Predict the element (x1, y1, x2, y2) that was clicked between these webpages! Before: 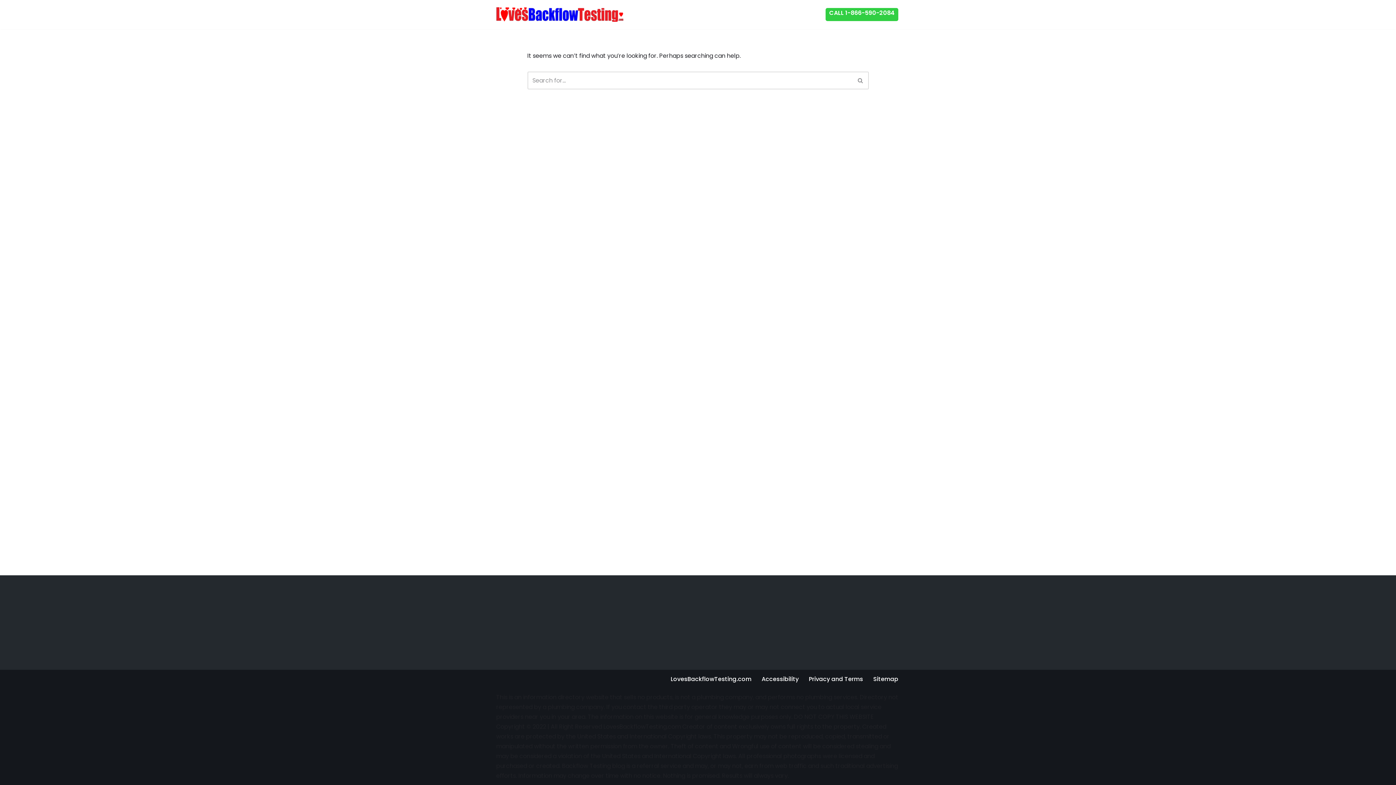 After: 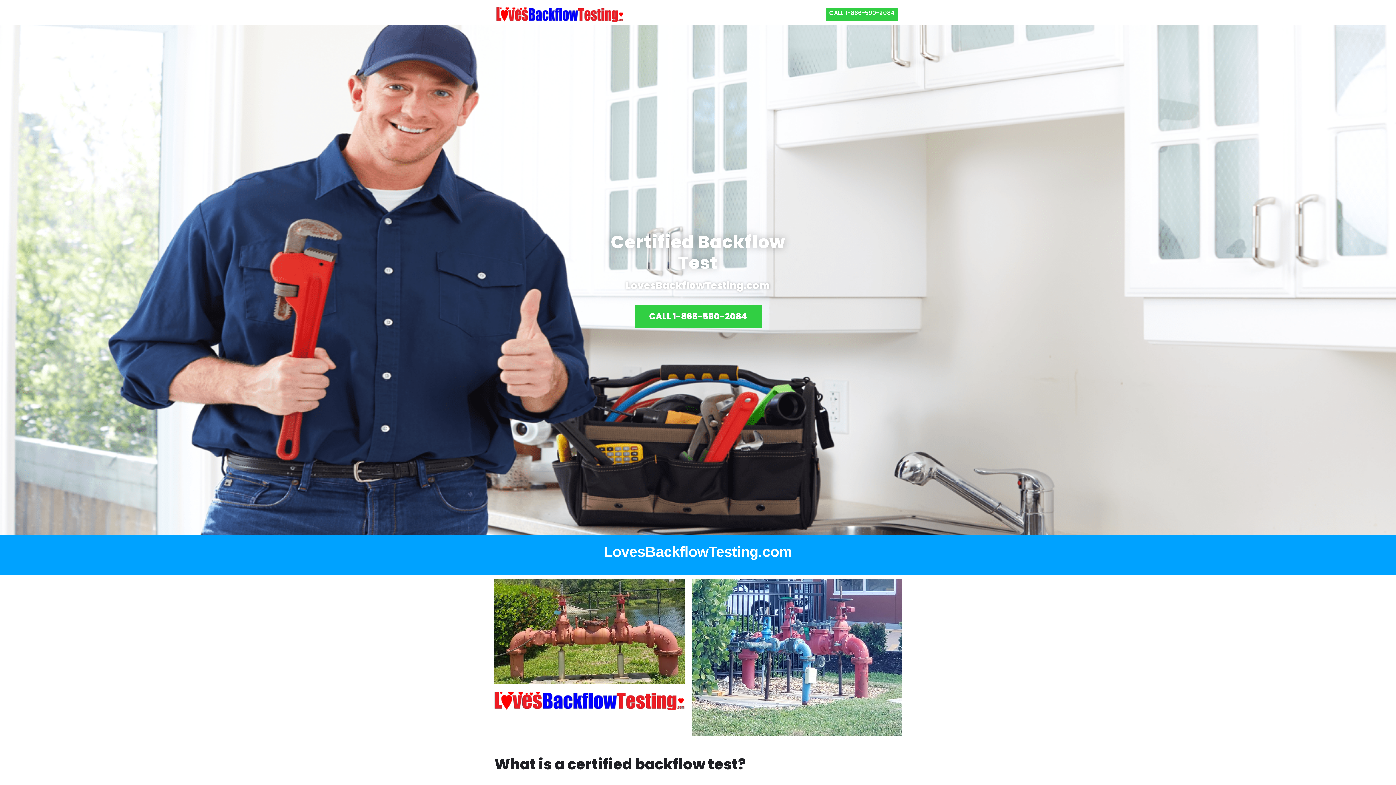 Action: label: Backflow Testing Certified Backflow Testing, Tester, Plumber, Near Me bbox: (496, 7, 623, 21)